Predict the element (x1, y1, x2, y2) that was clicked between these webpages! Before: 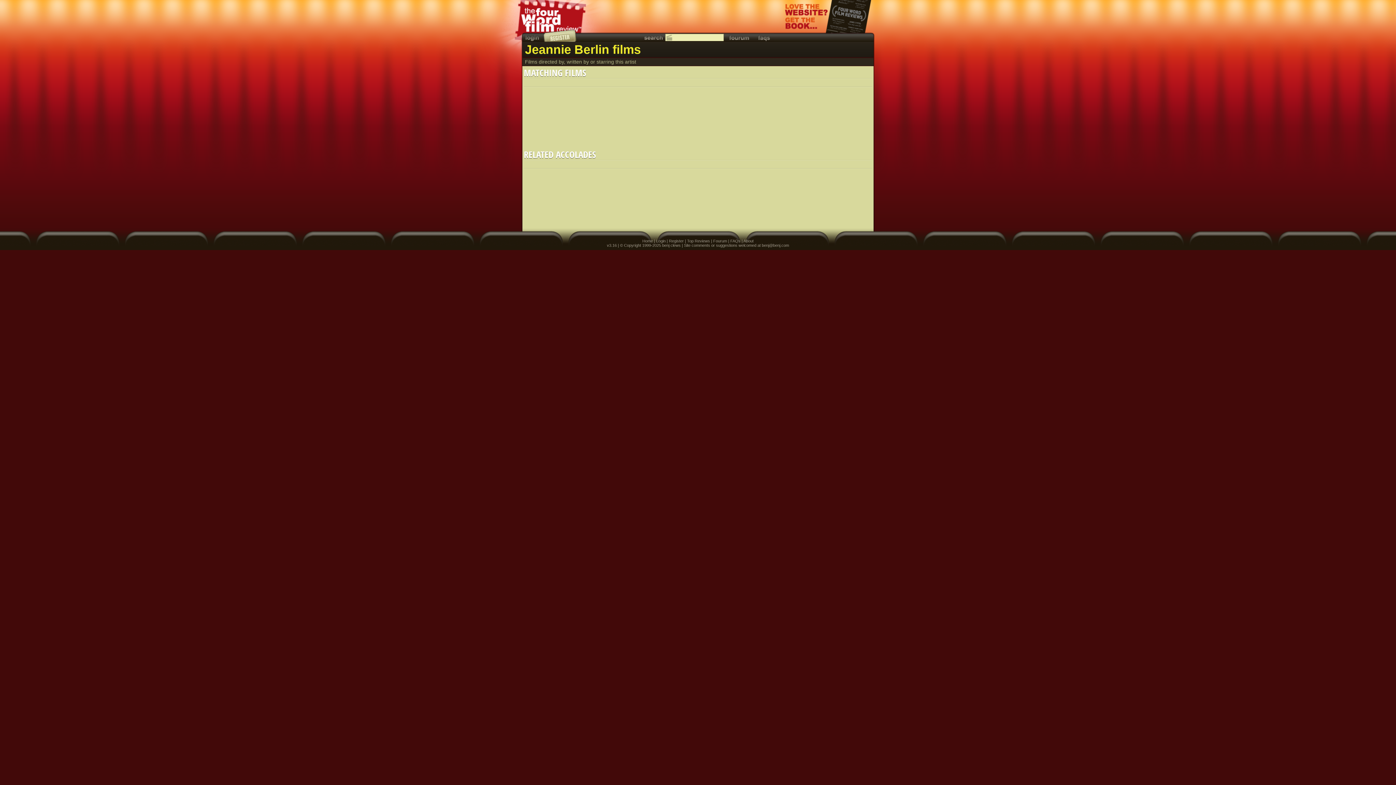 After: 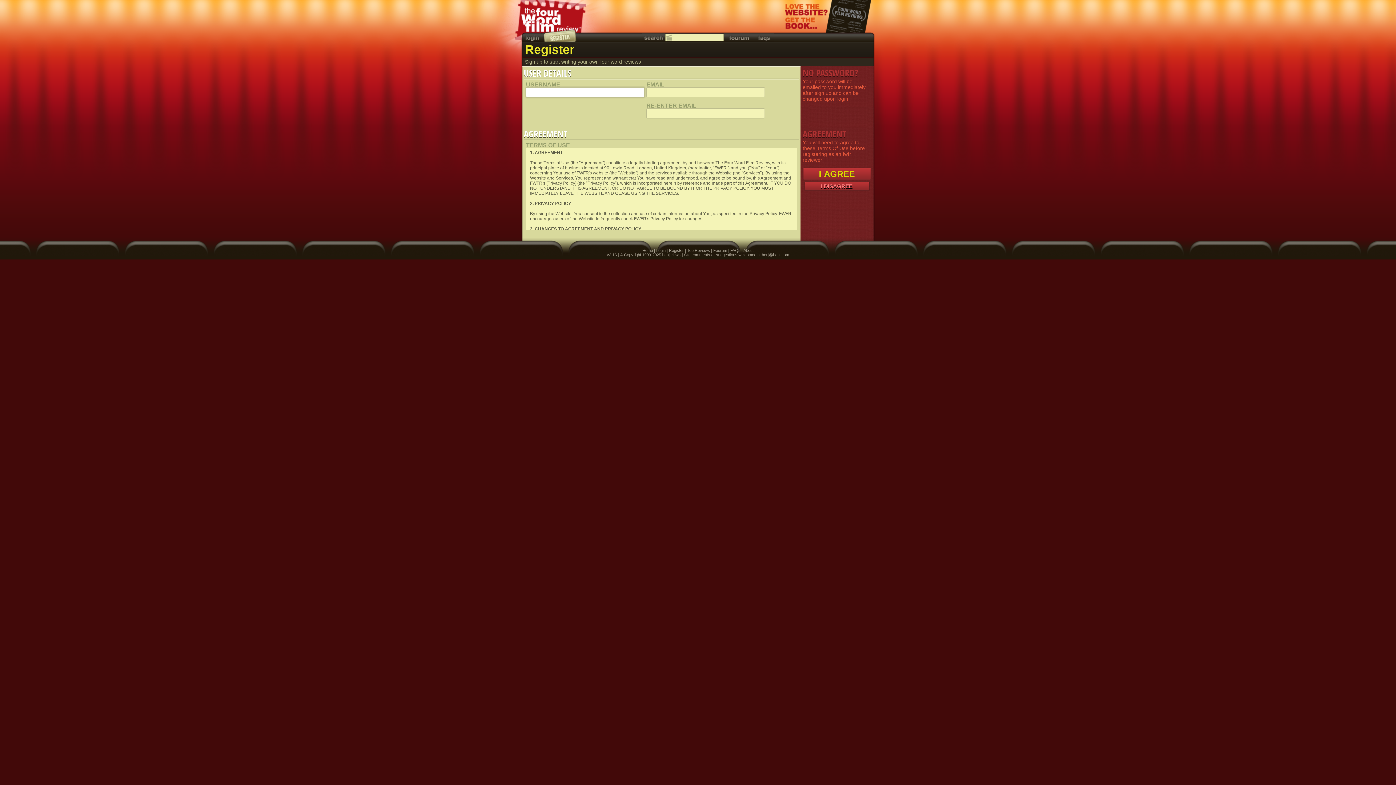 Action: label: Register bbox: (669, 238, 684, 243)